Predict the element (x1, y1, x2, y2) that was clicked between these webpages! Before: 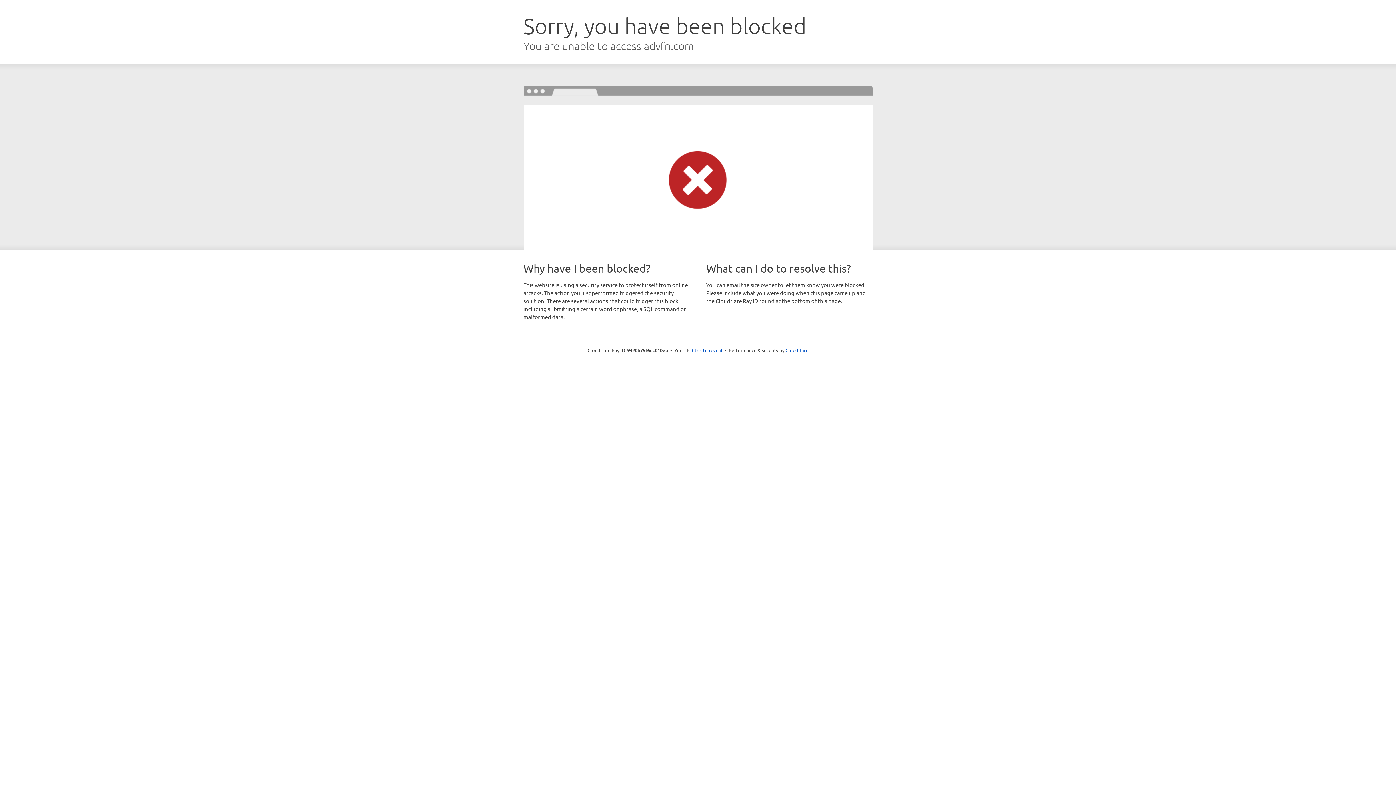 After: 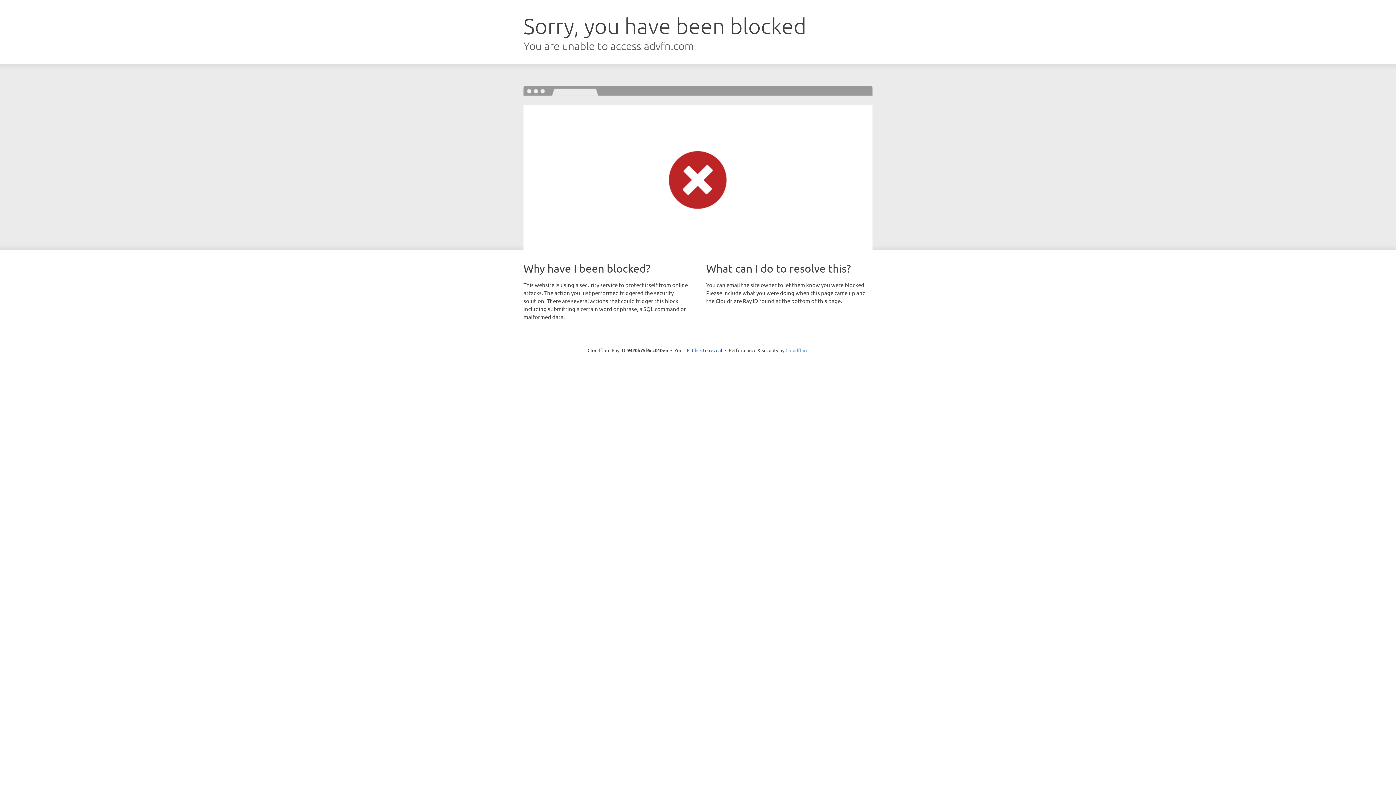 Action: label: Cloudflare bbox: (785, 347, 808, 353)